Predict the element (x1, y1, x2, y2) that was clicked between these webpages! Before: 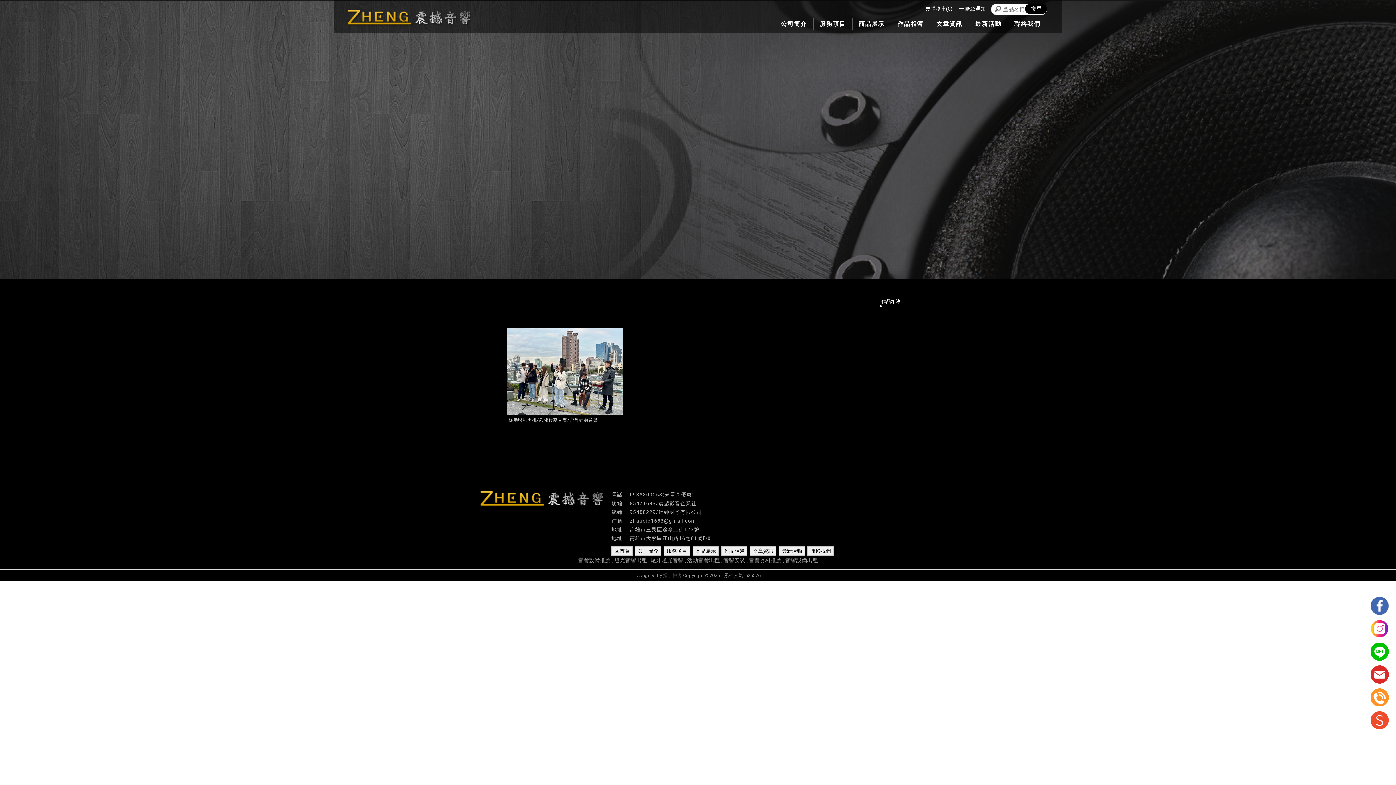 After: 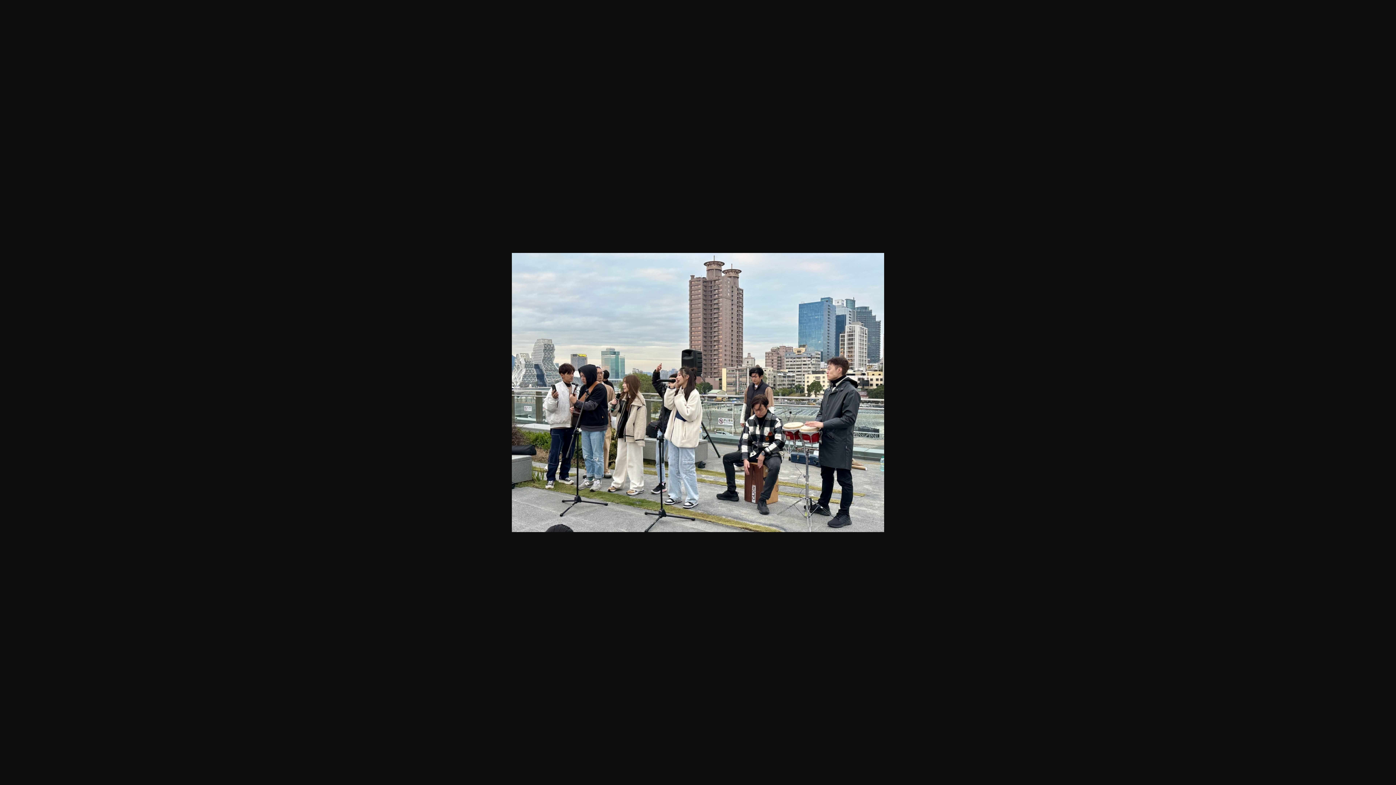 Action: bbox: (506, 328, 622, 415)